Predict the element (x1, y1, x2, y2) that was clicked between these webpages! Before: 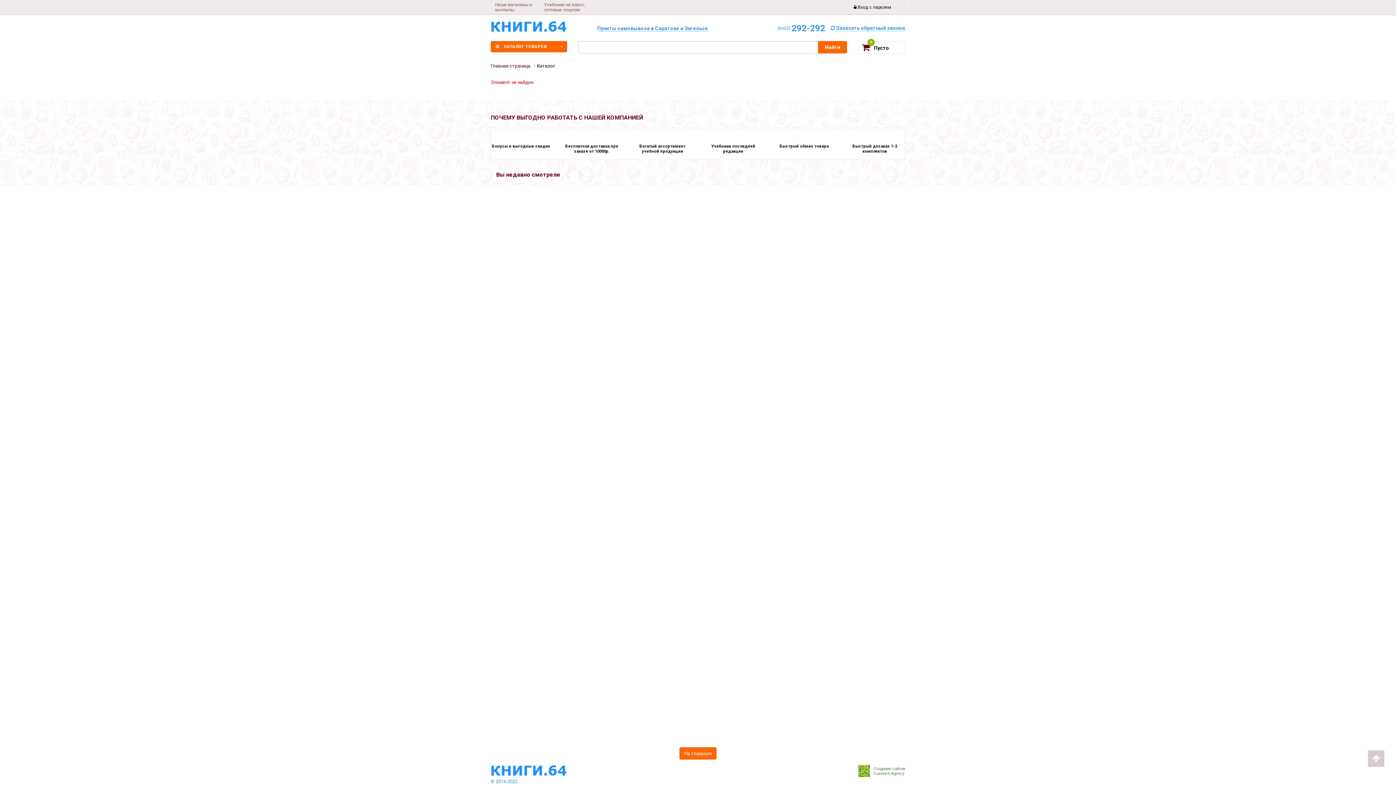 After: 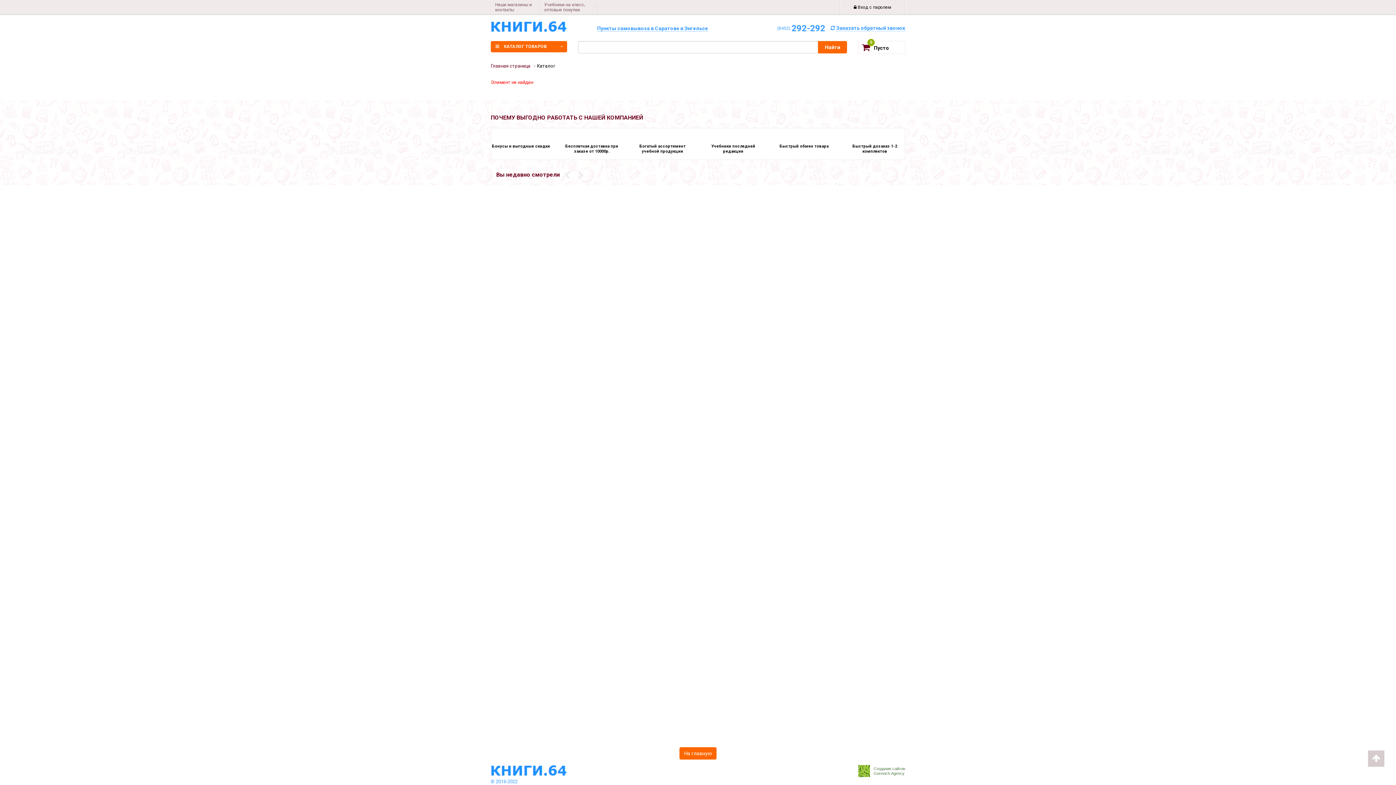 Action: label: Создание сайтов bbox: (873, 766, 905, 771)